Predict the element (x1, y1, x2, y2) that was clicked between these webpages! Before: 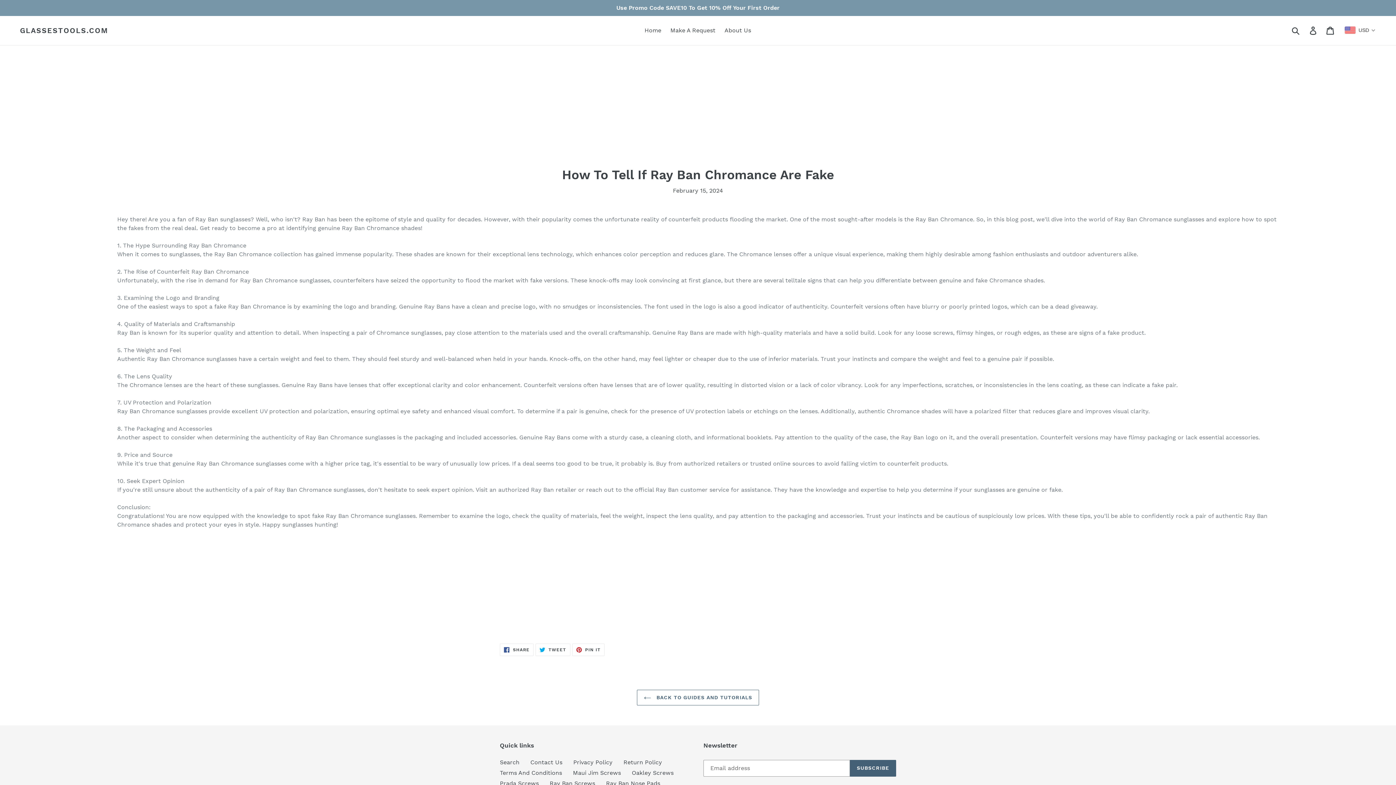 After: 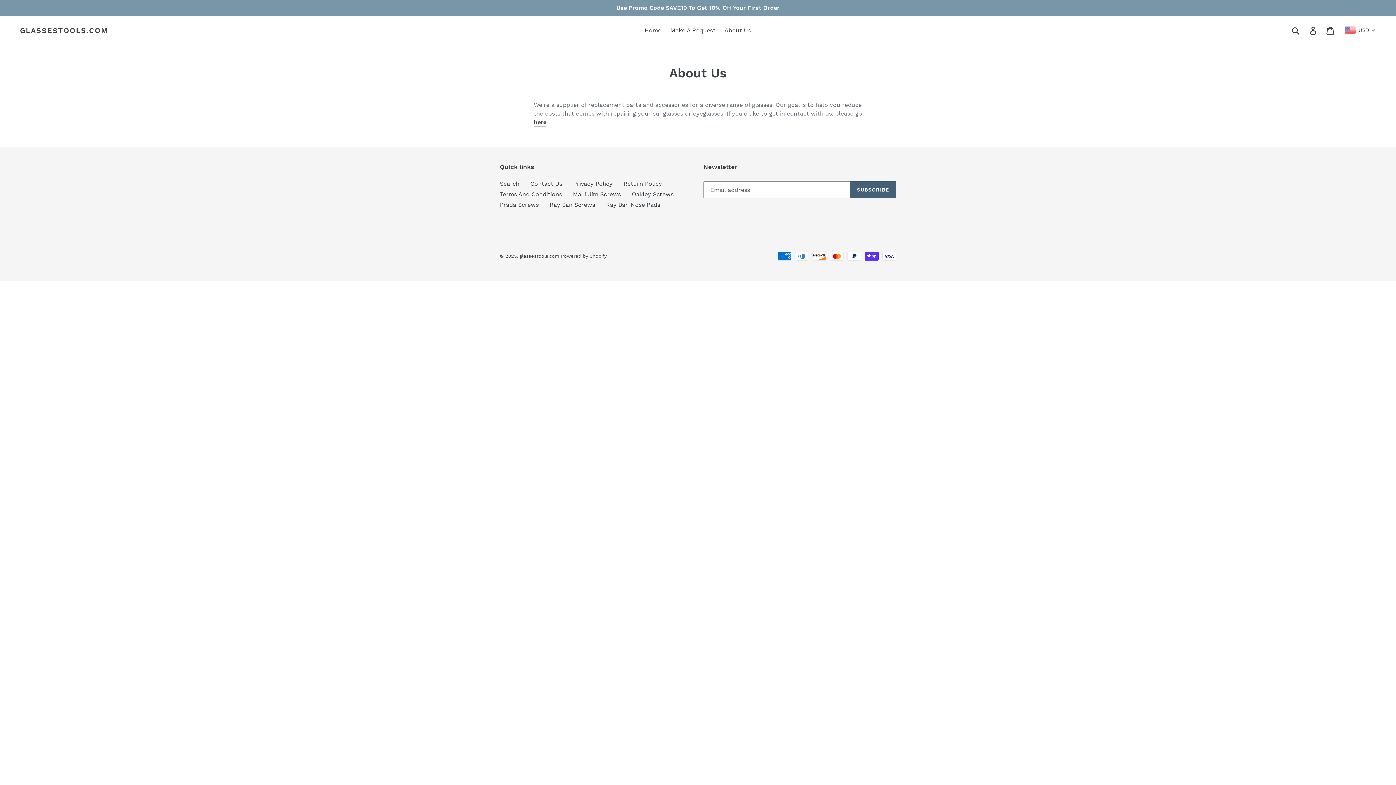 Action: bbox: (721, 25, 754, 36) label: About Us